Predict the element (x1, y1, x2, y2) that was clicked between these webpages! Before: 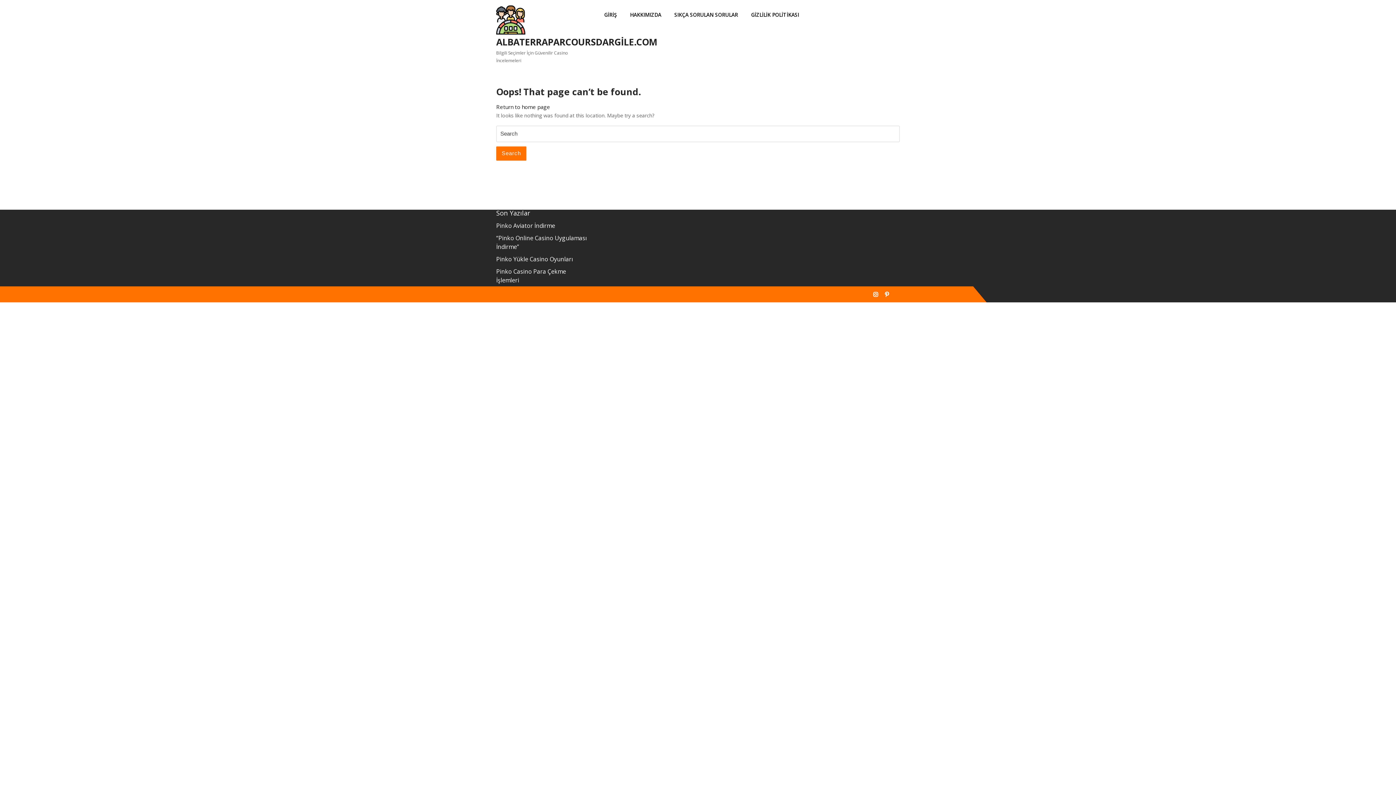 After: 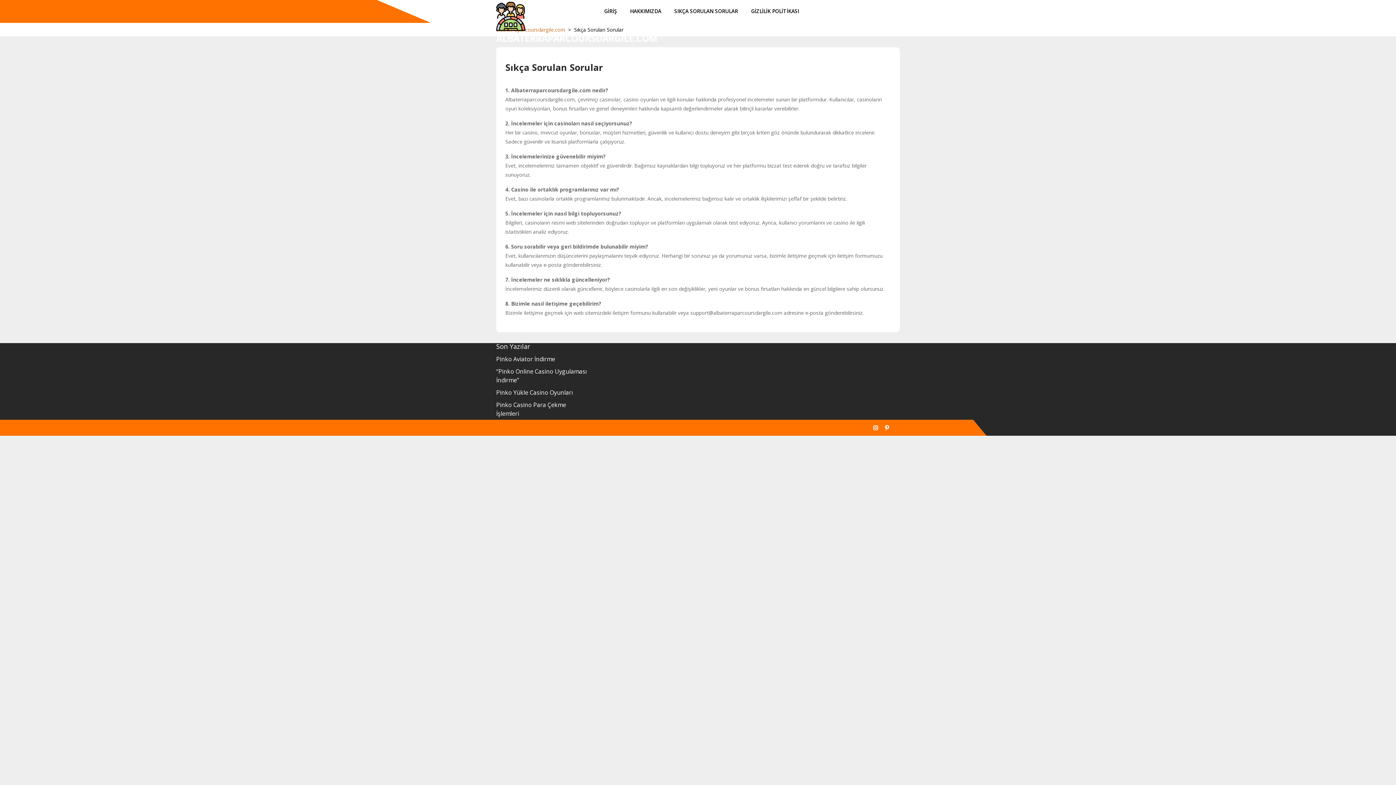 Action: bbox: (670, 5, 745, 24) label: SIKÇA SORULAN SORULAR